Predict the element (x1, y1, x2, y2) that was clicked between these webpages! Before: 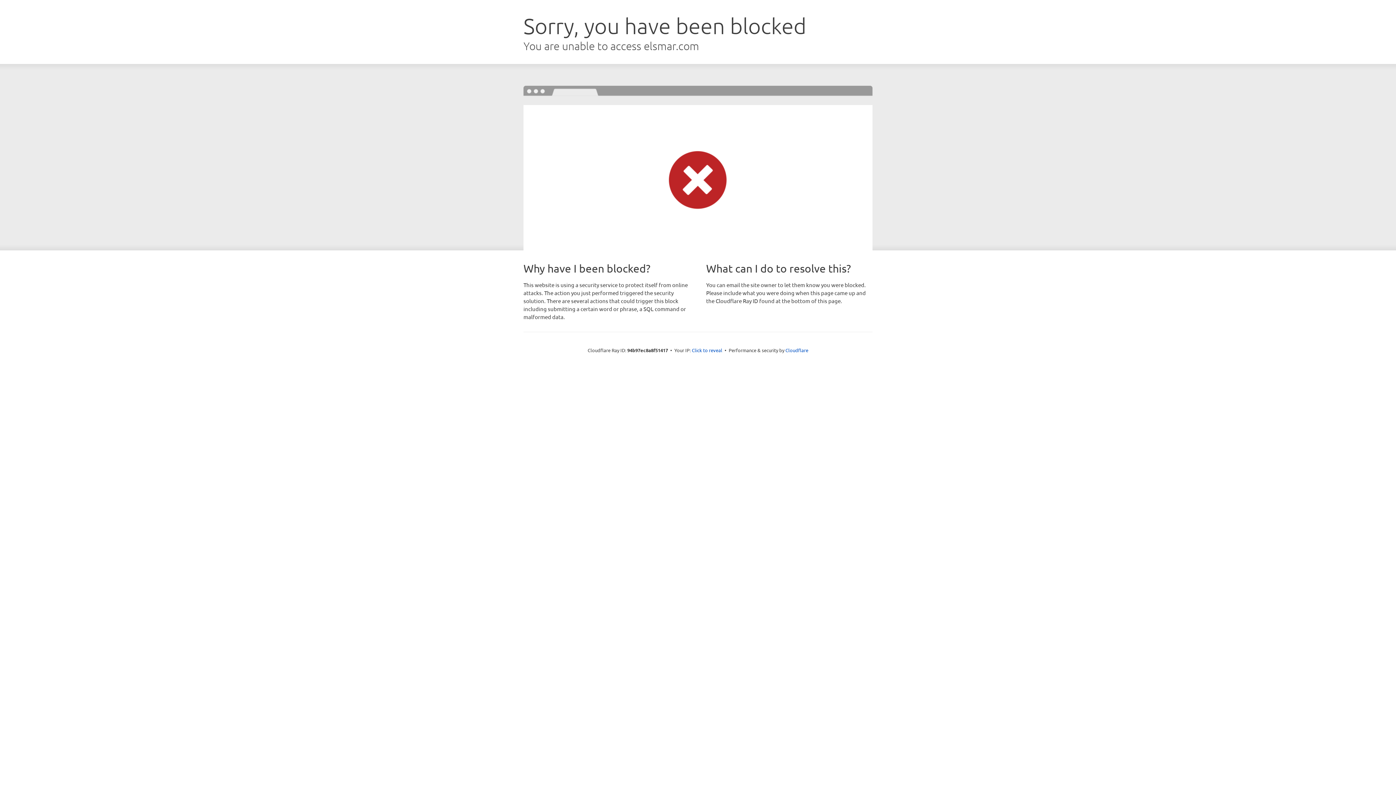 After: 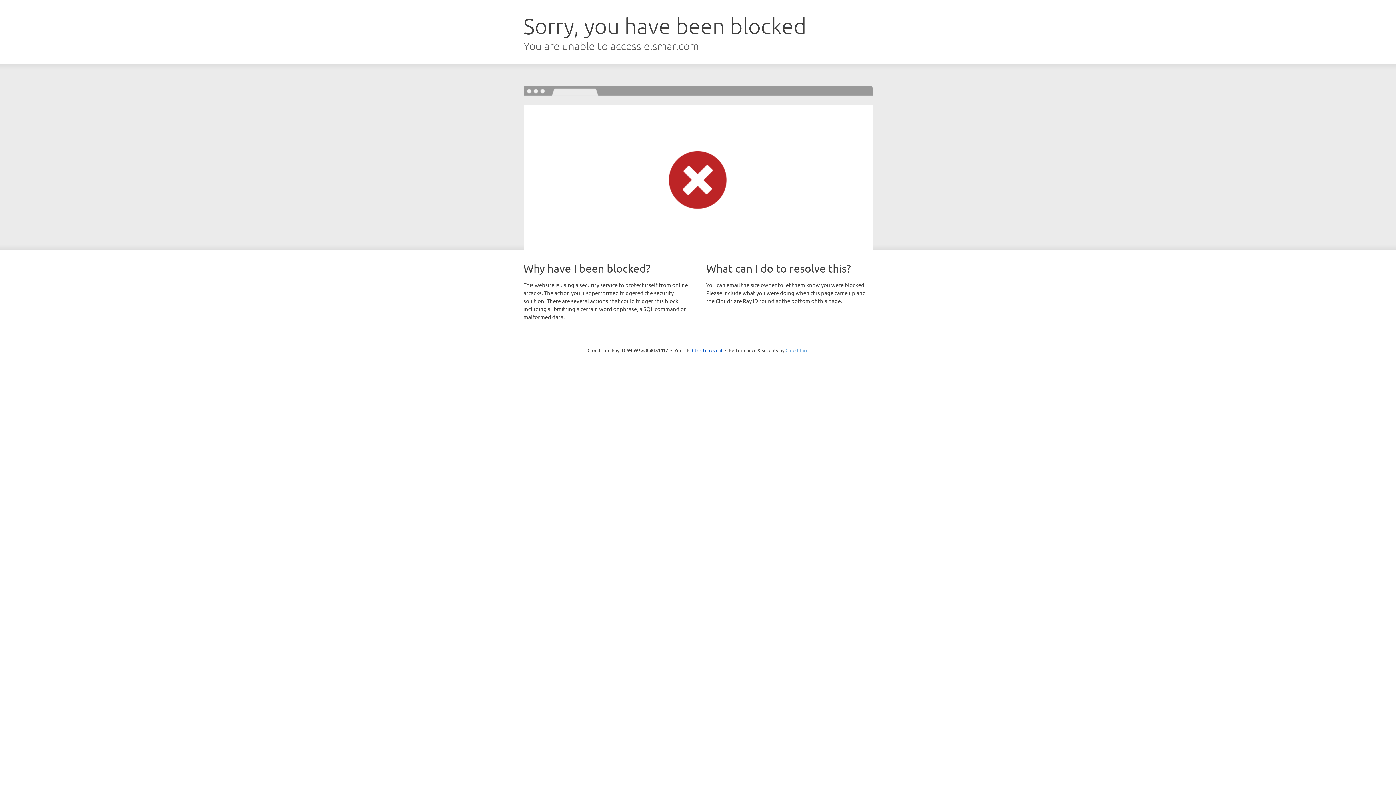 Action: bbox: (785, 347, 808, 353) label: Cloudflare